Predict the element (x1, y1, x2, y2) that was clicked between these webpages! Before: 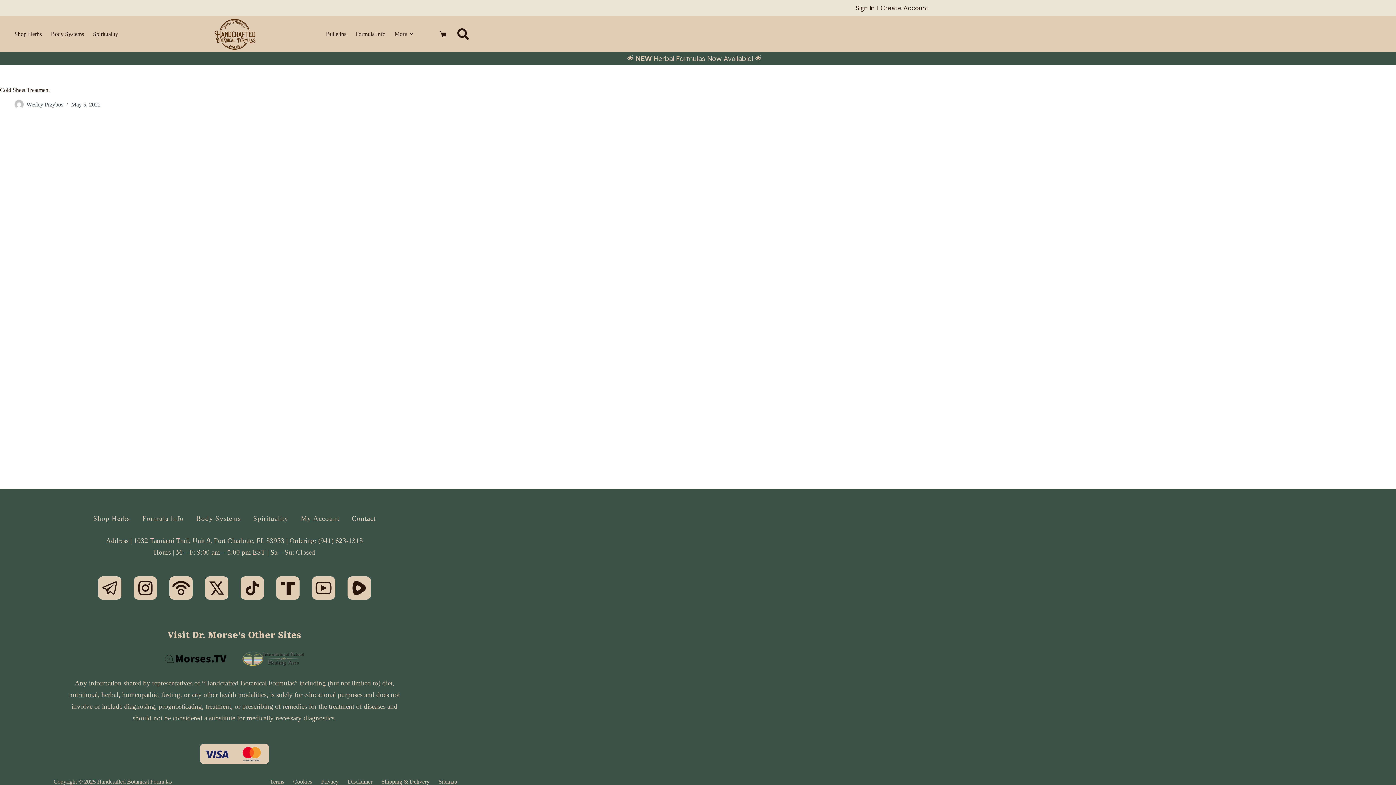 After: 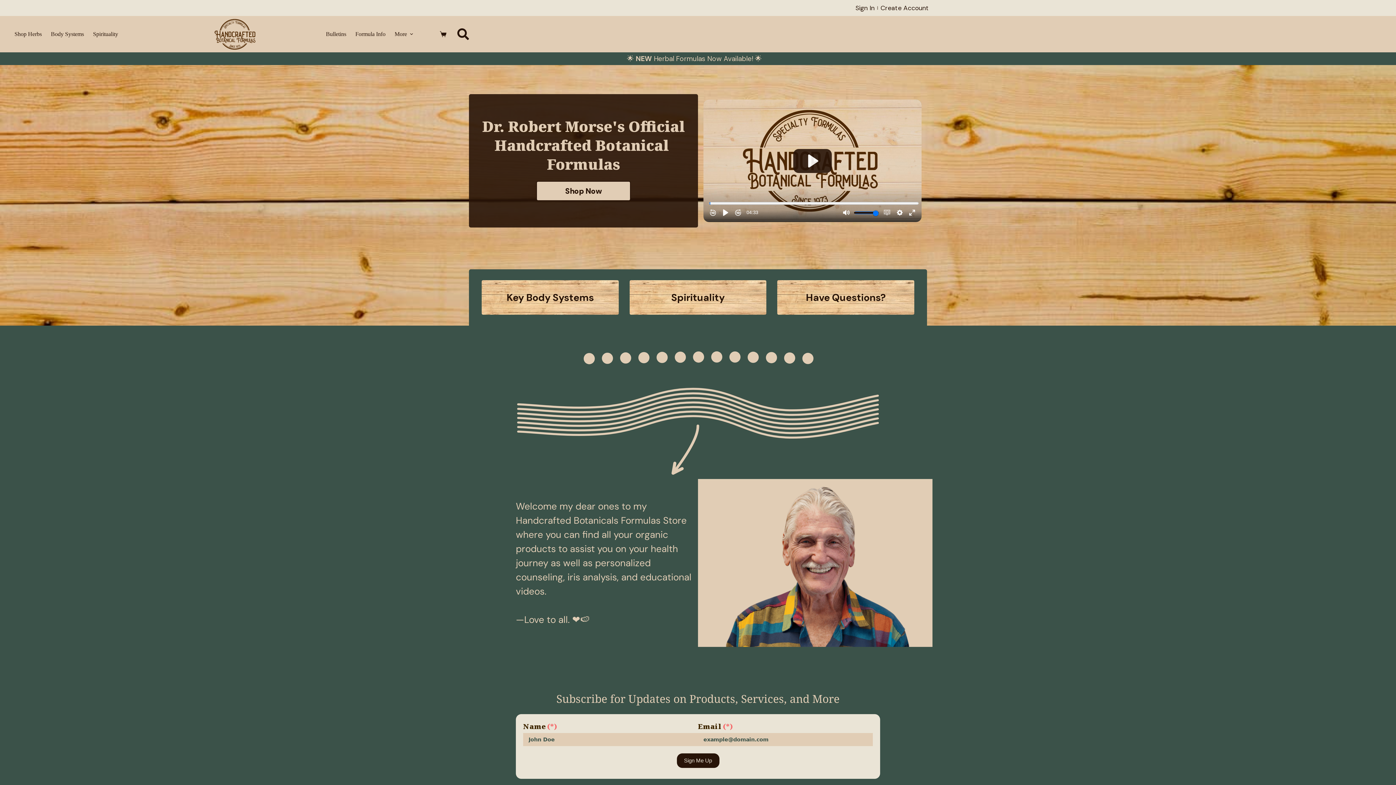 Action: bbox: (14, 100, 23, 109)